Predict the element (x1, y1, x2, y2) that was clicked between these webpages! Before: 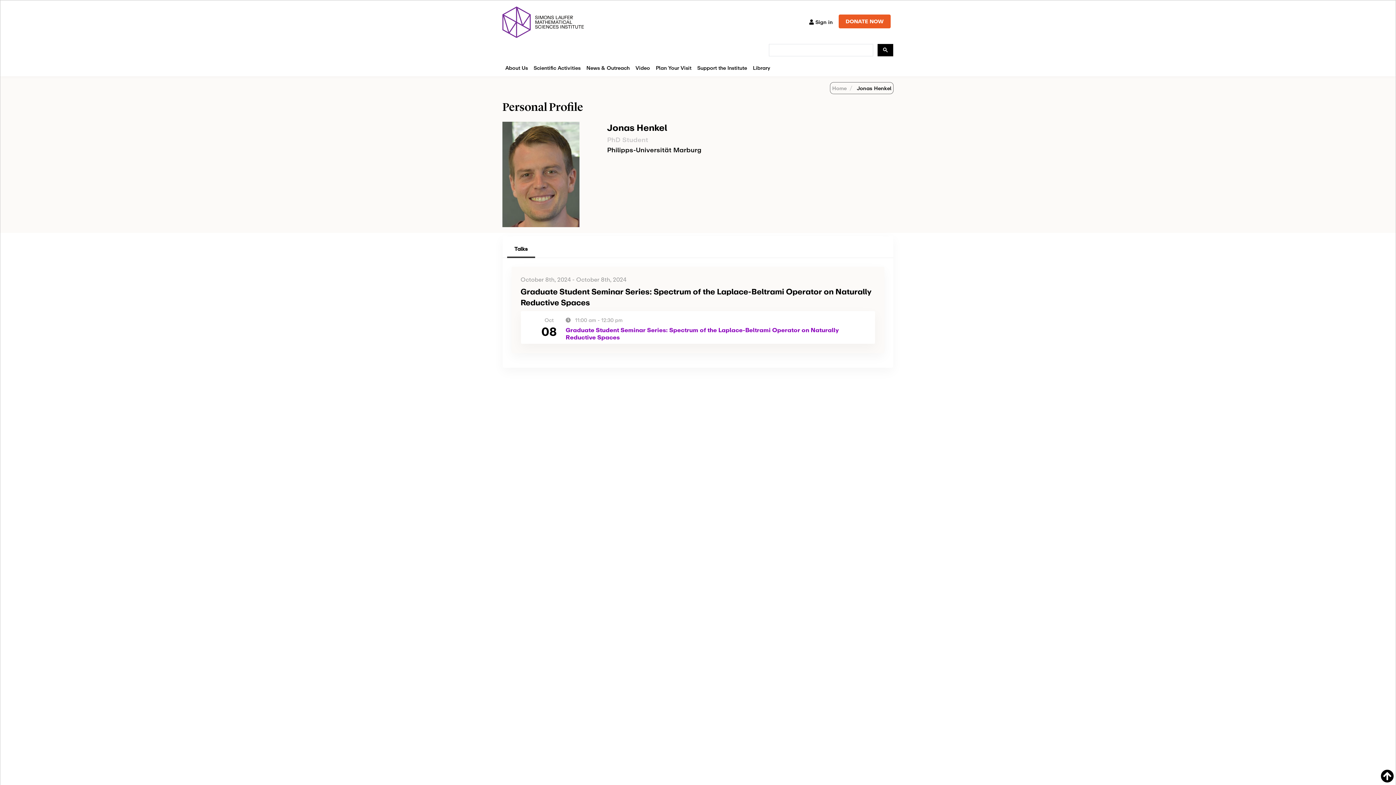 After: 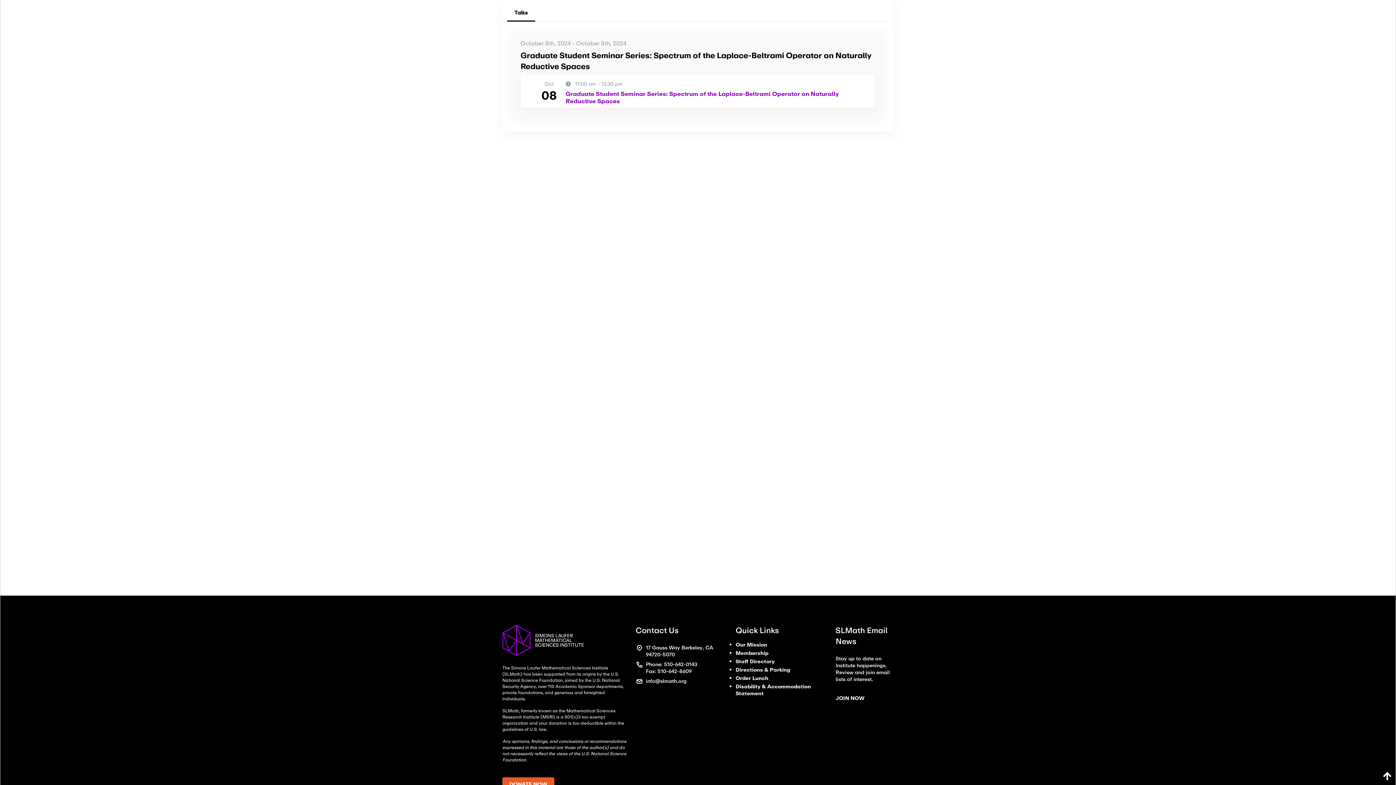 Action: bbox: (507, 241, 535, 258) label: Talks